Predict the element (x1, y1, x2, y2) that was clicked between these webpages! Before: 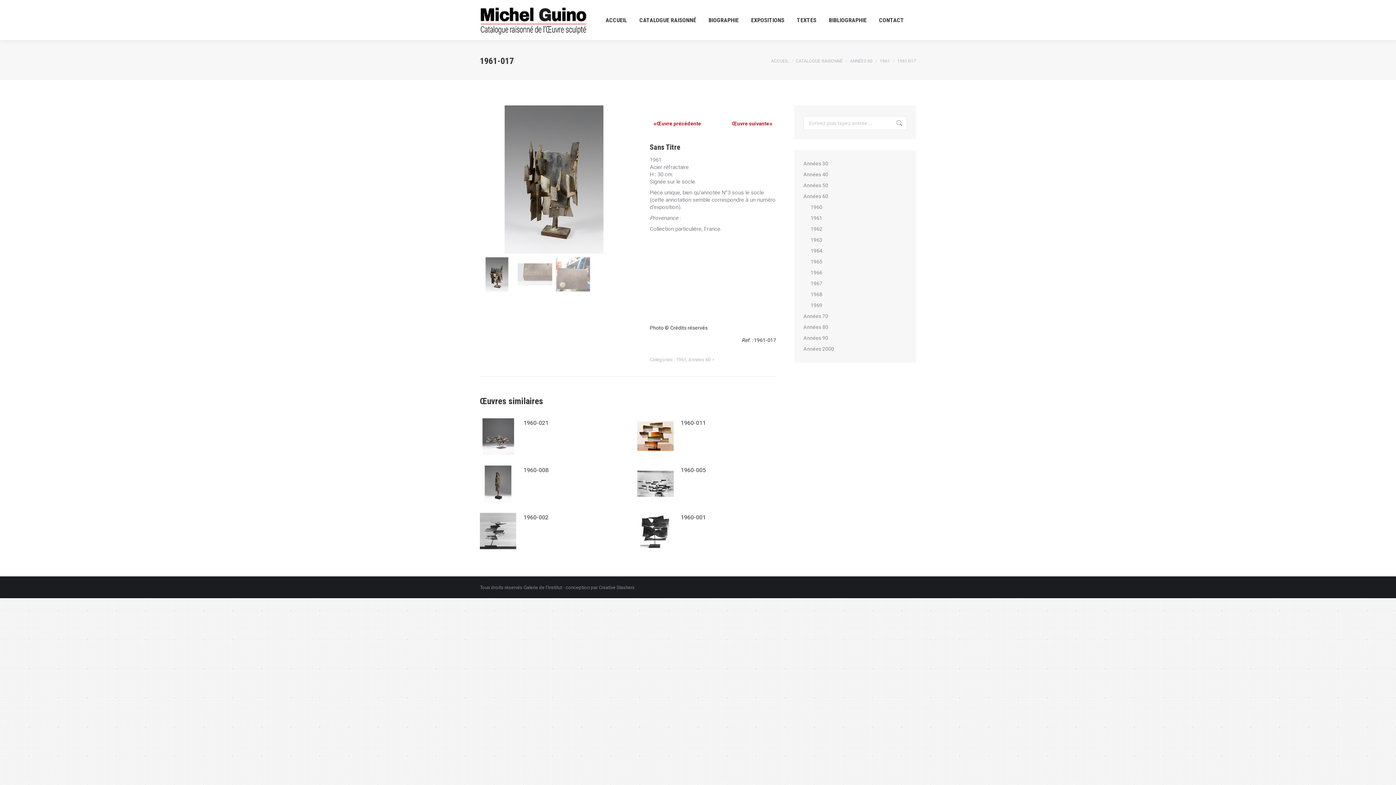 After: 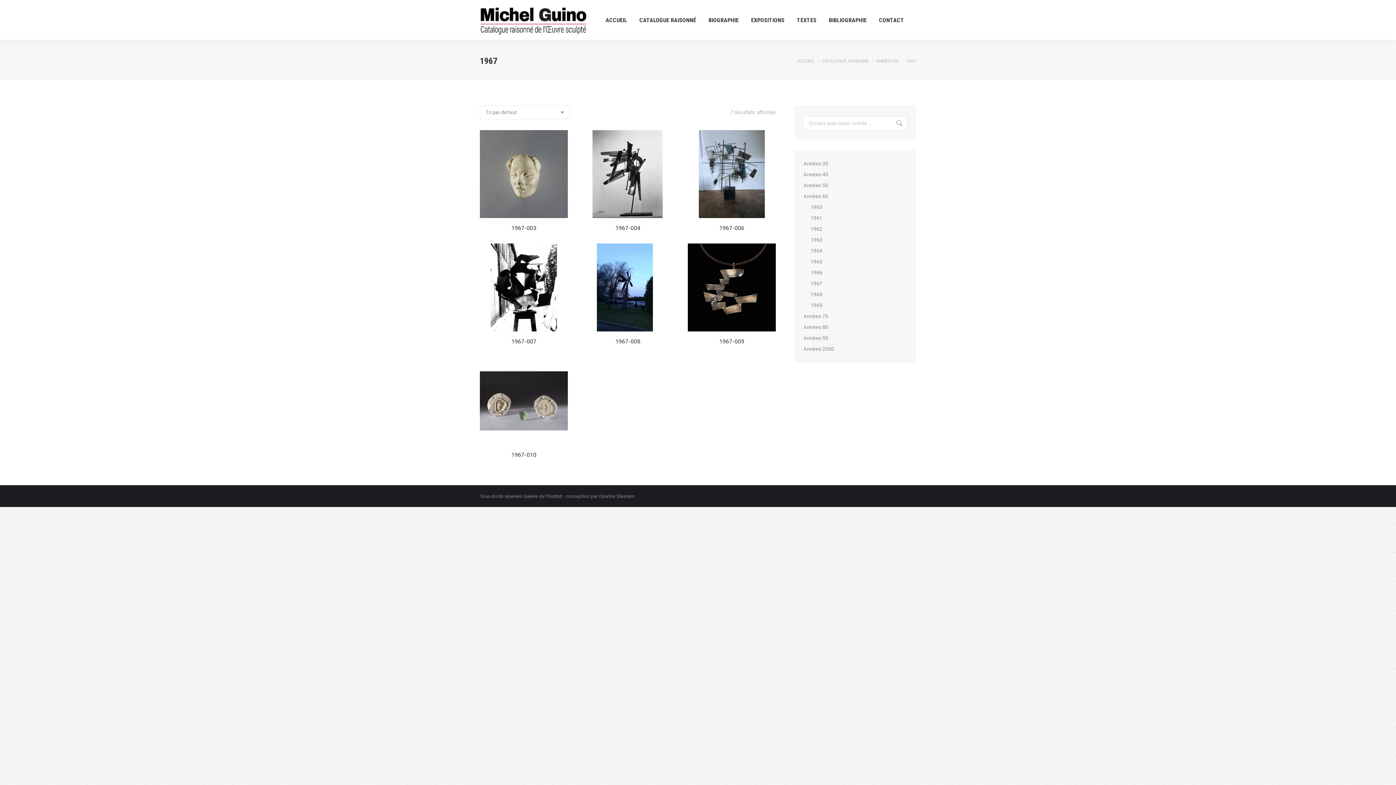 Action: label: 1967 bbox: (810, 279, 822, 288)